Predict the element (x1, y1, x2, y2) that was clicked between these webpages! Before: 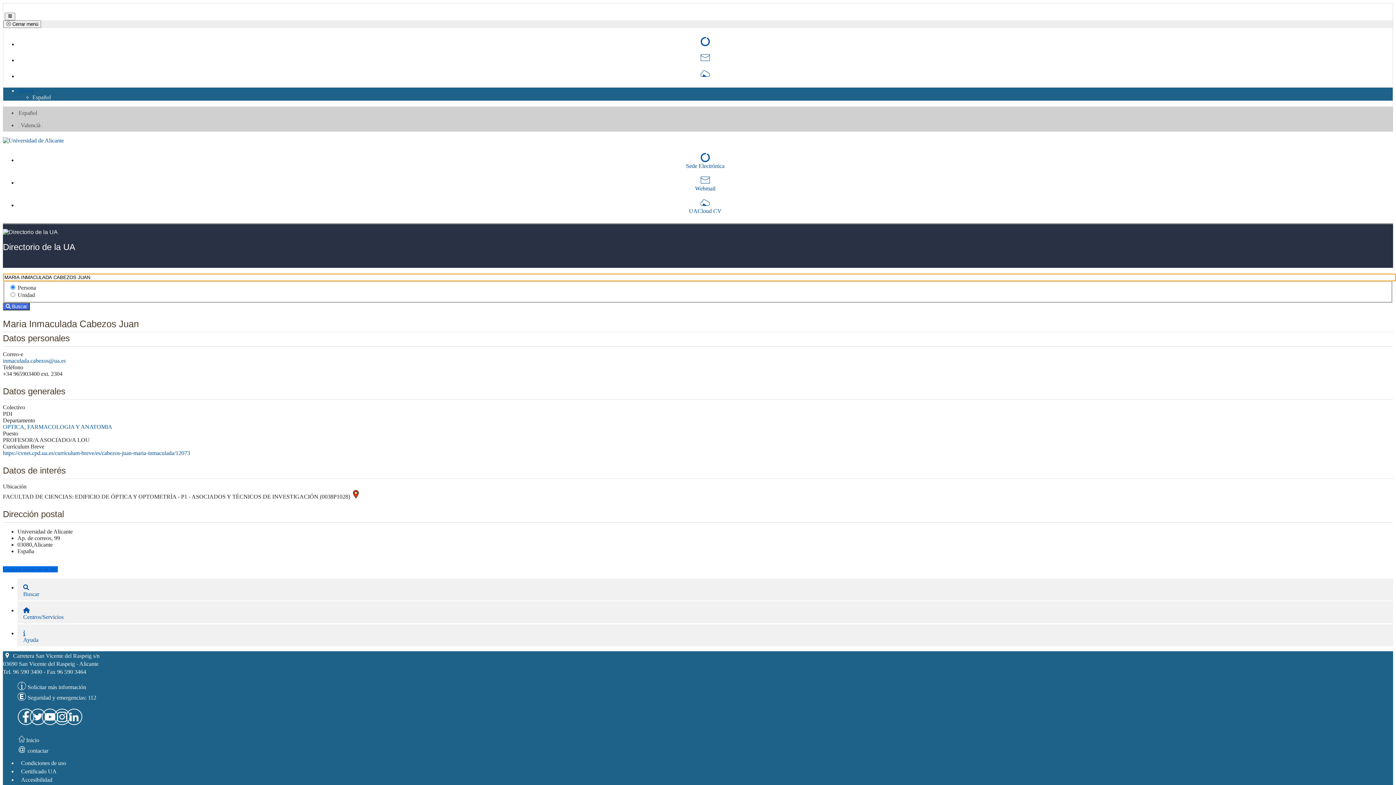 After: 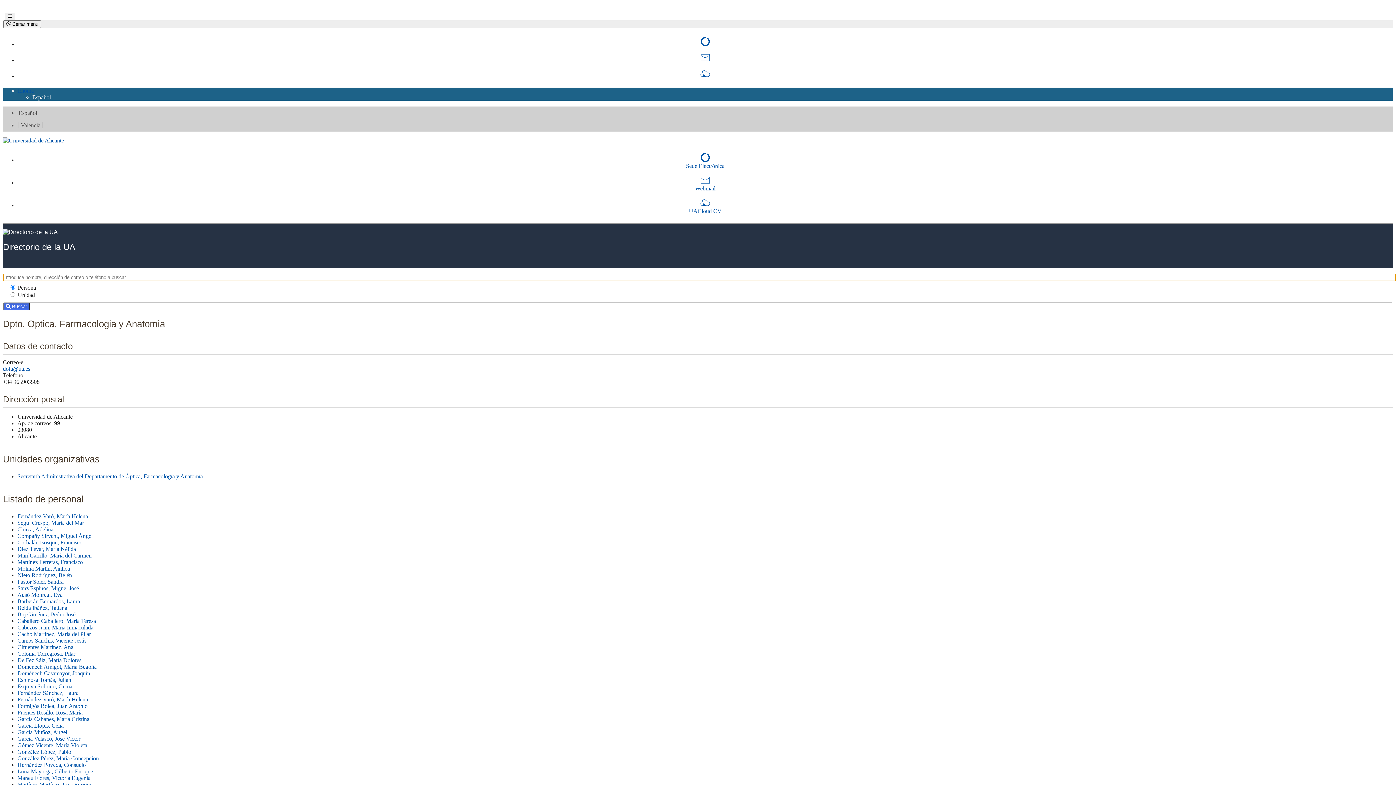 Action: bbox: (2, 424, 112, 430) label: OPTICA, FARMACOLOGIA Y ANATOMIA